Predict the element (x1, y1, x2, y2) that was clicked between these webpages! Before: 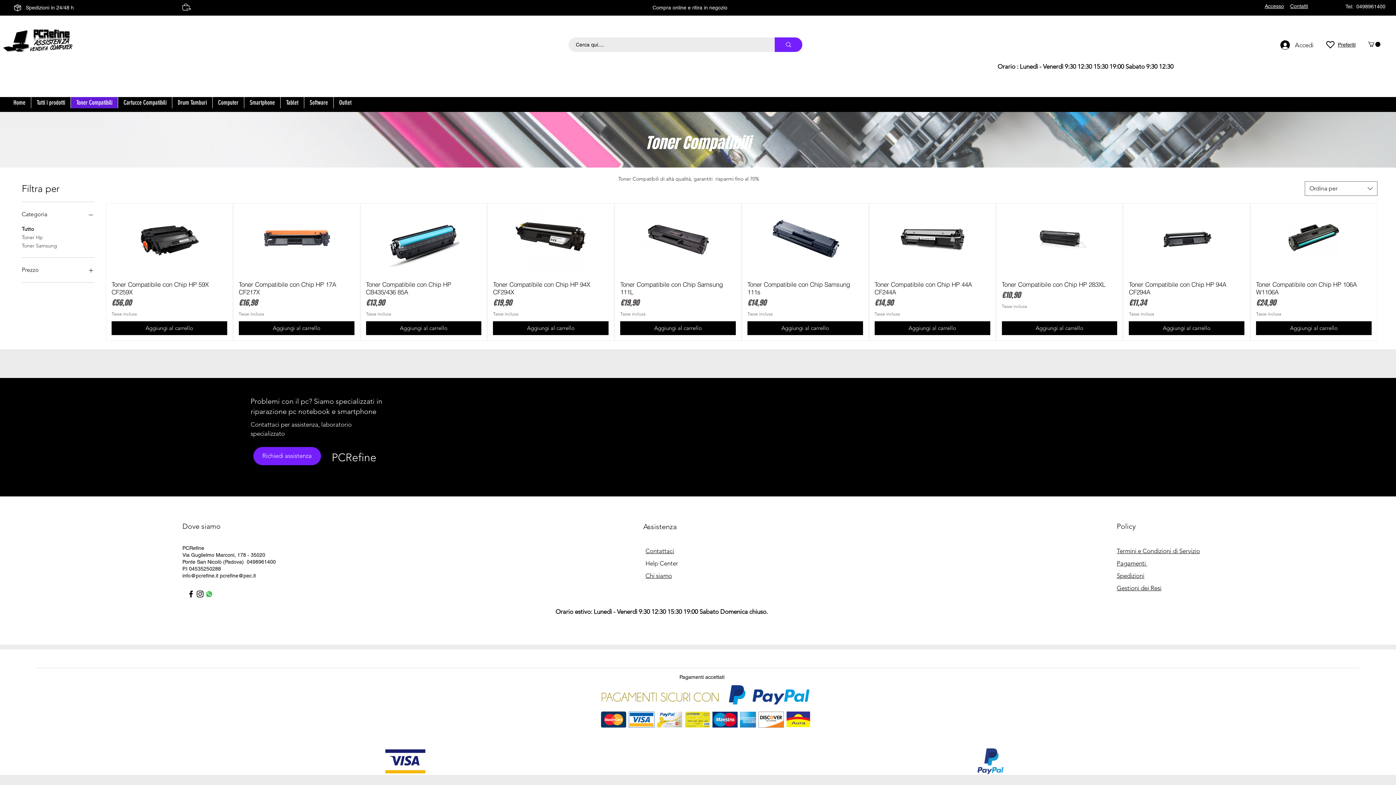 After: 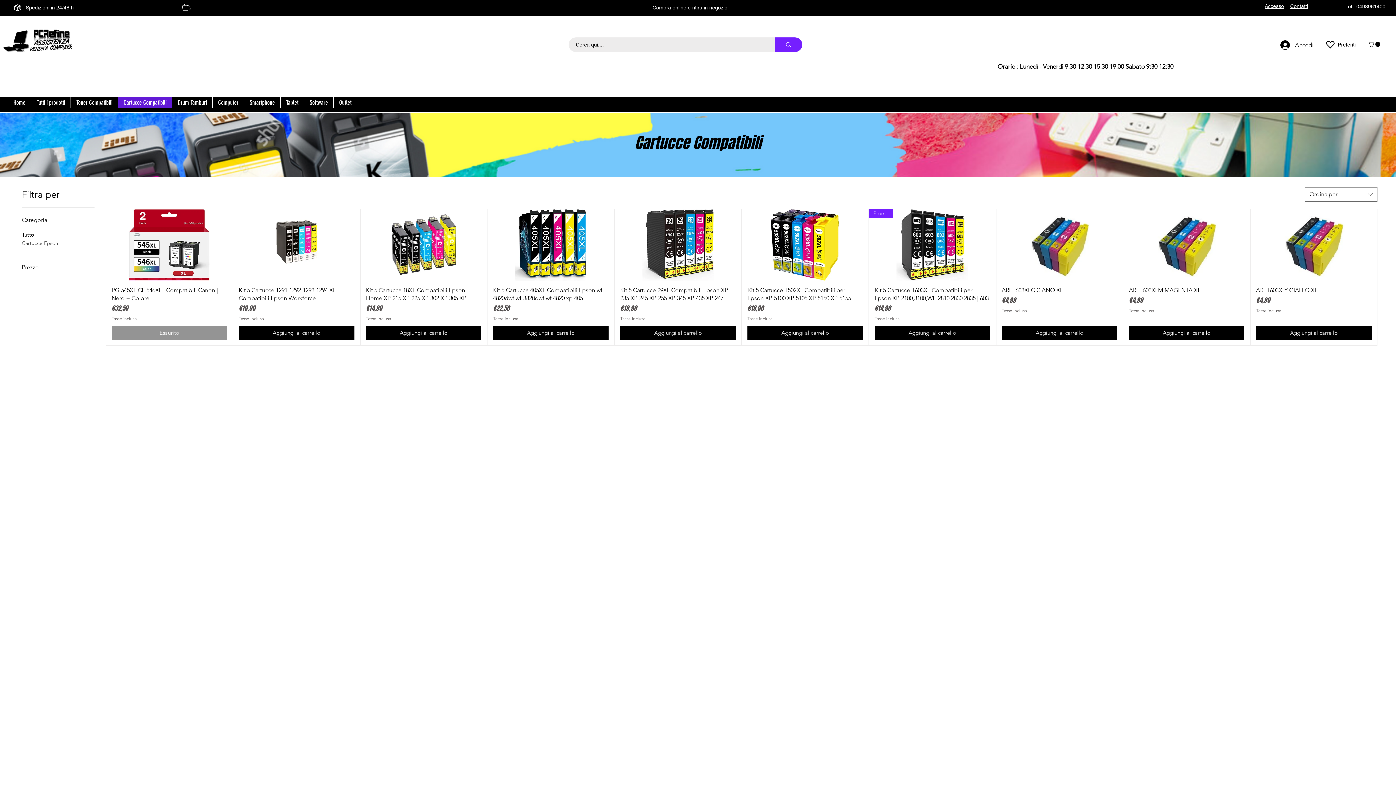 Action: bbox: (117, 97, 172, 108) label: Cartucce Compatibili